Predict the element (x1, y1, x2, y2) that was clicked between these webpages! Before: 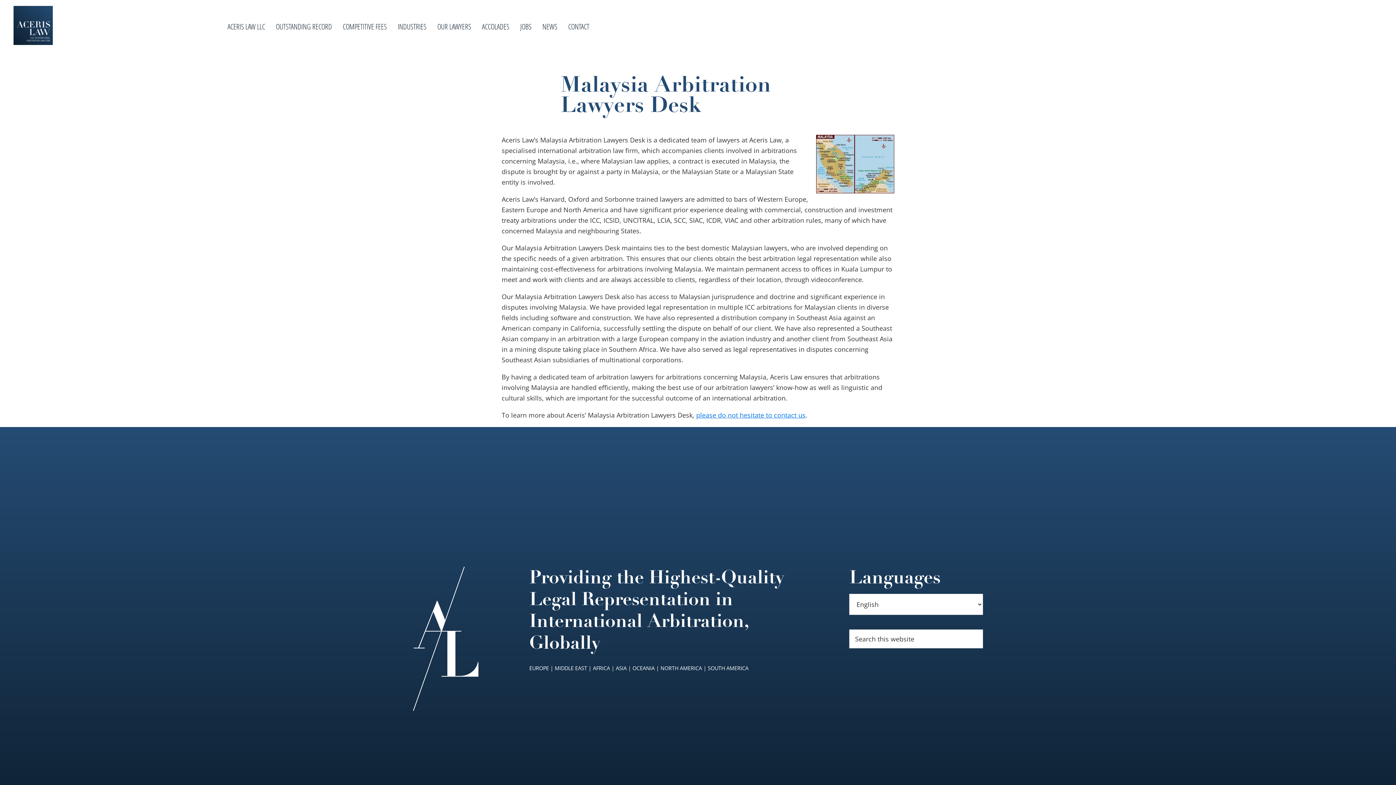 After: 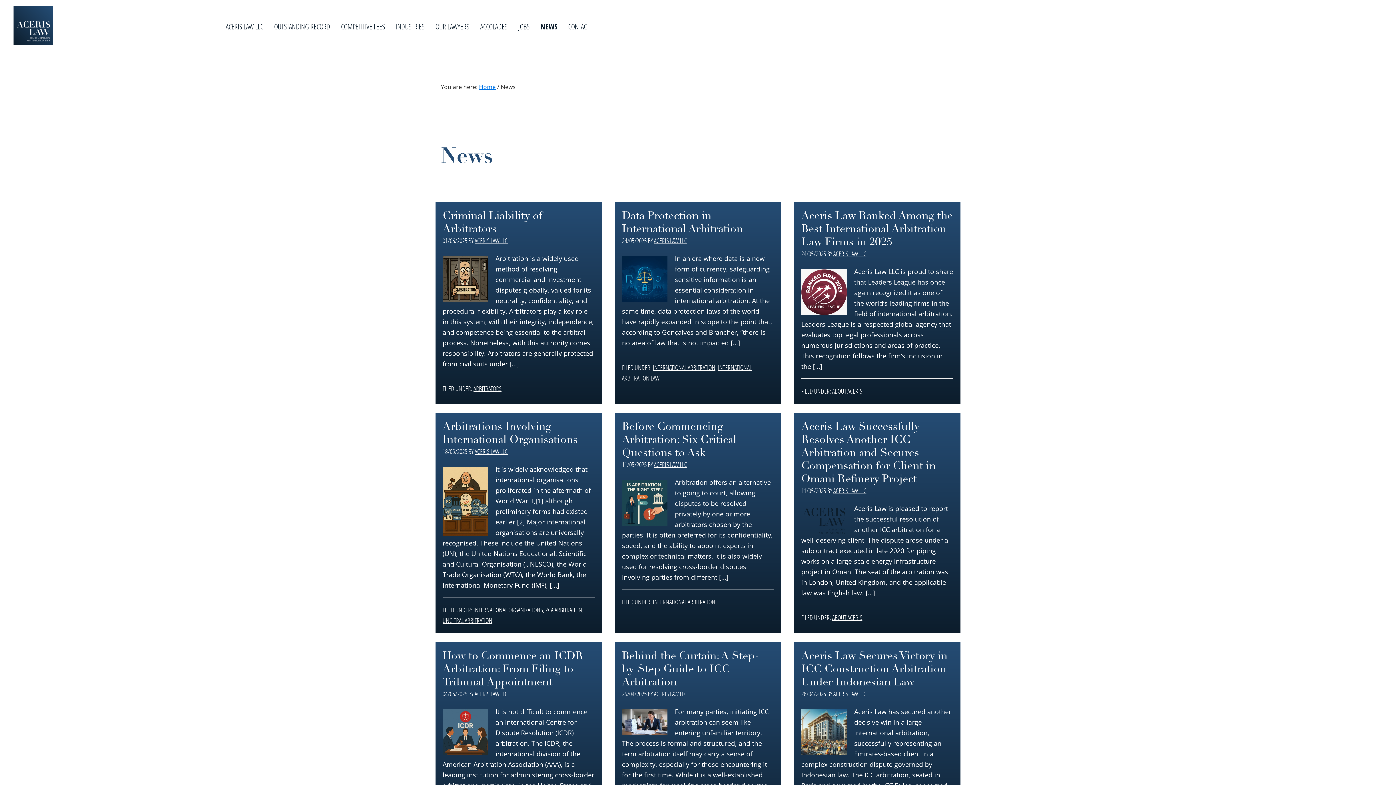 Action: label: NEWS bbox: (537, 12, 562, 40)